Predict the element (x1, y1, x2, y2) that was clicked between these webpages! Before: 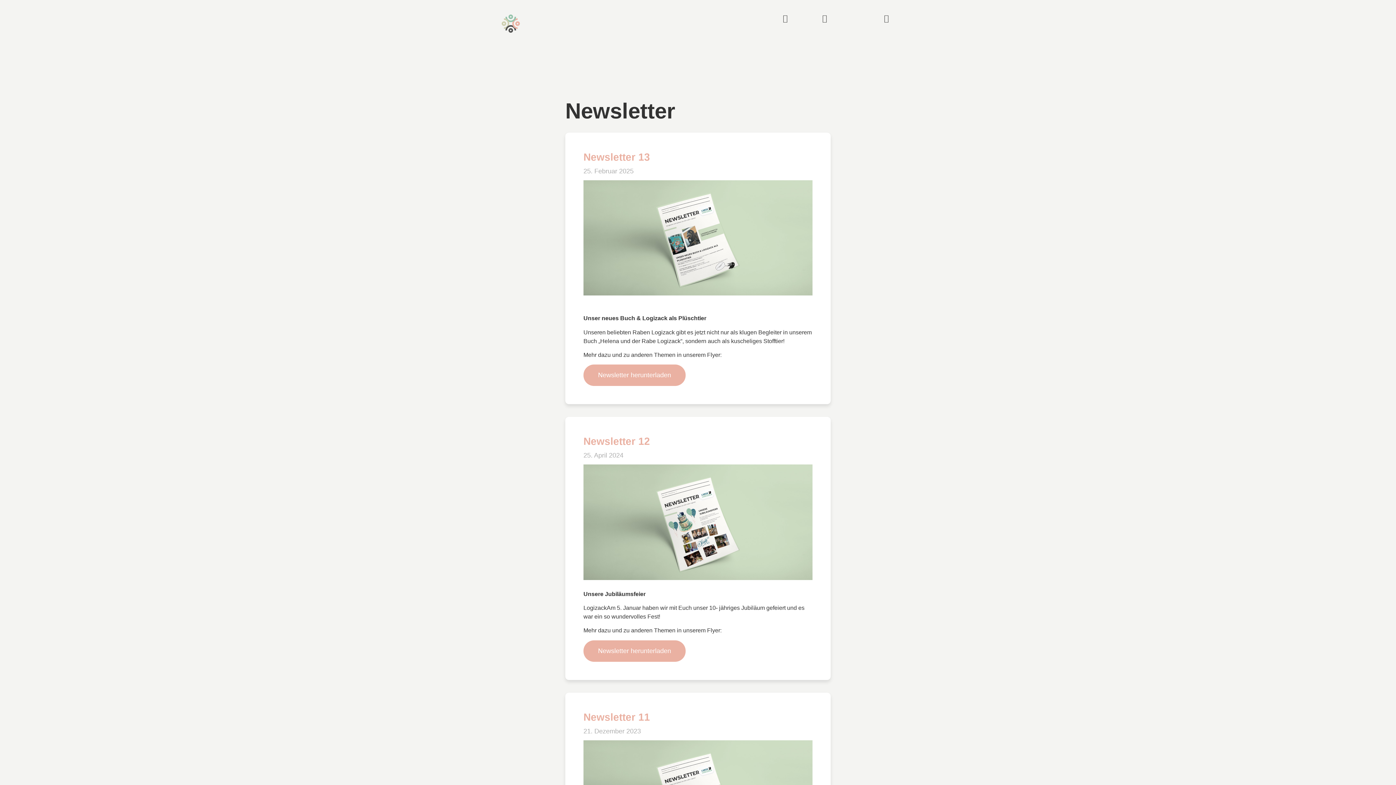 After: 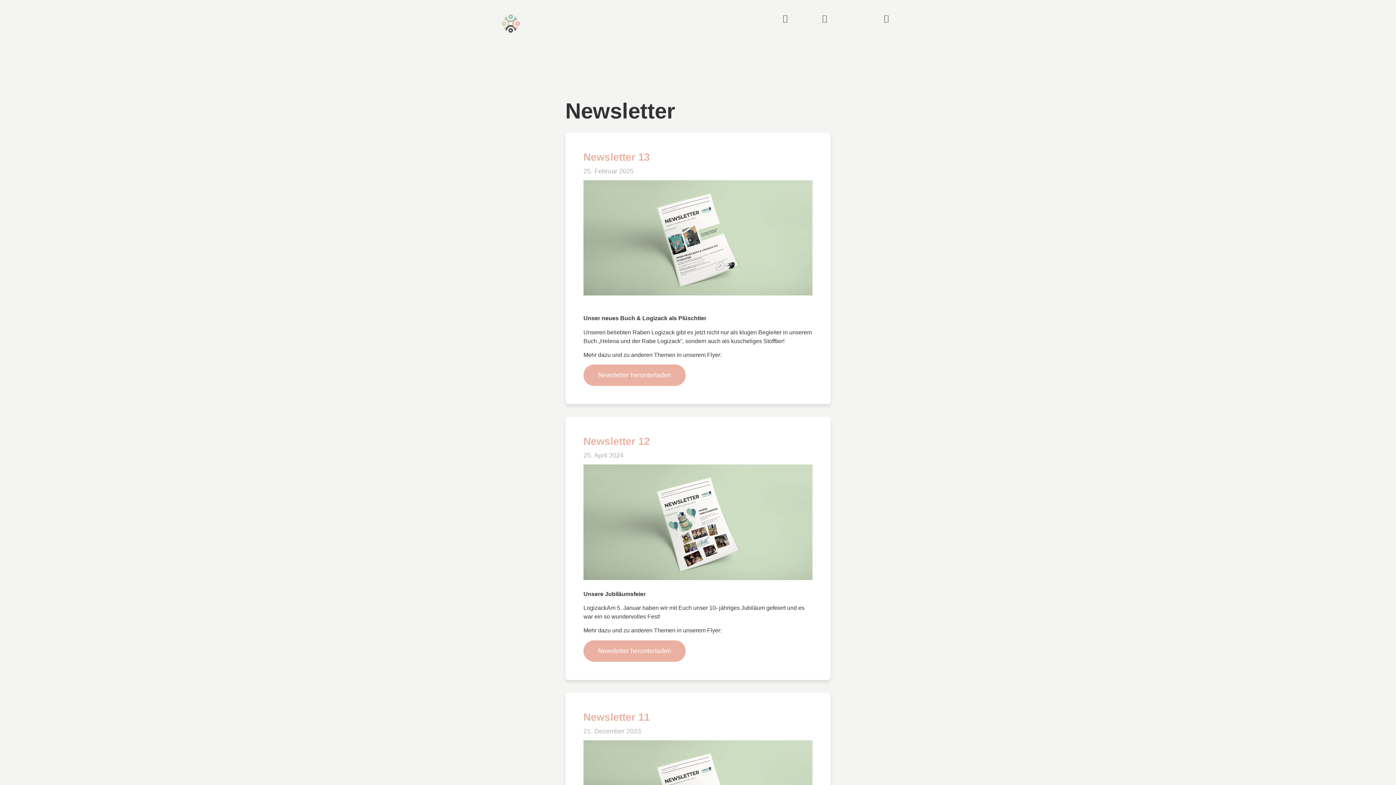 Action: bbox: (781, 14, 789, 22)